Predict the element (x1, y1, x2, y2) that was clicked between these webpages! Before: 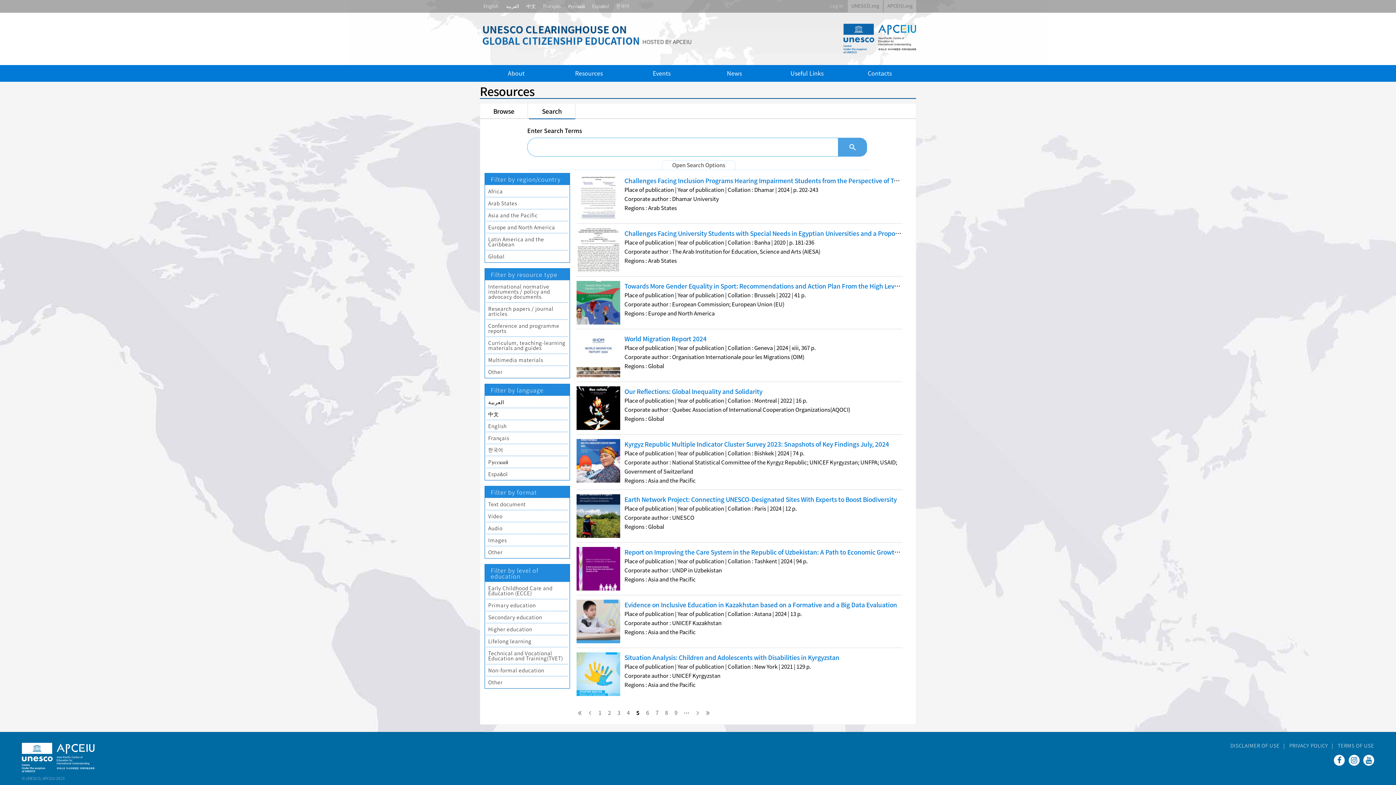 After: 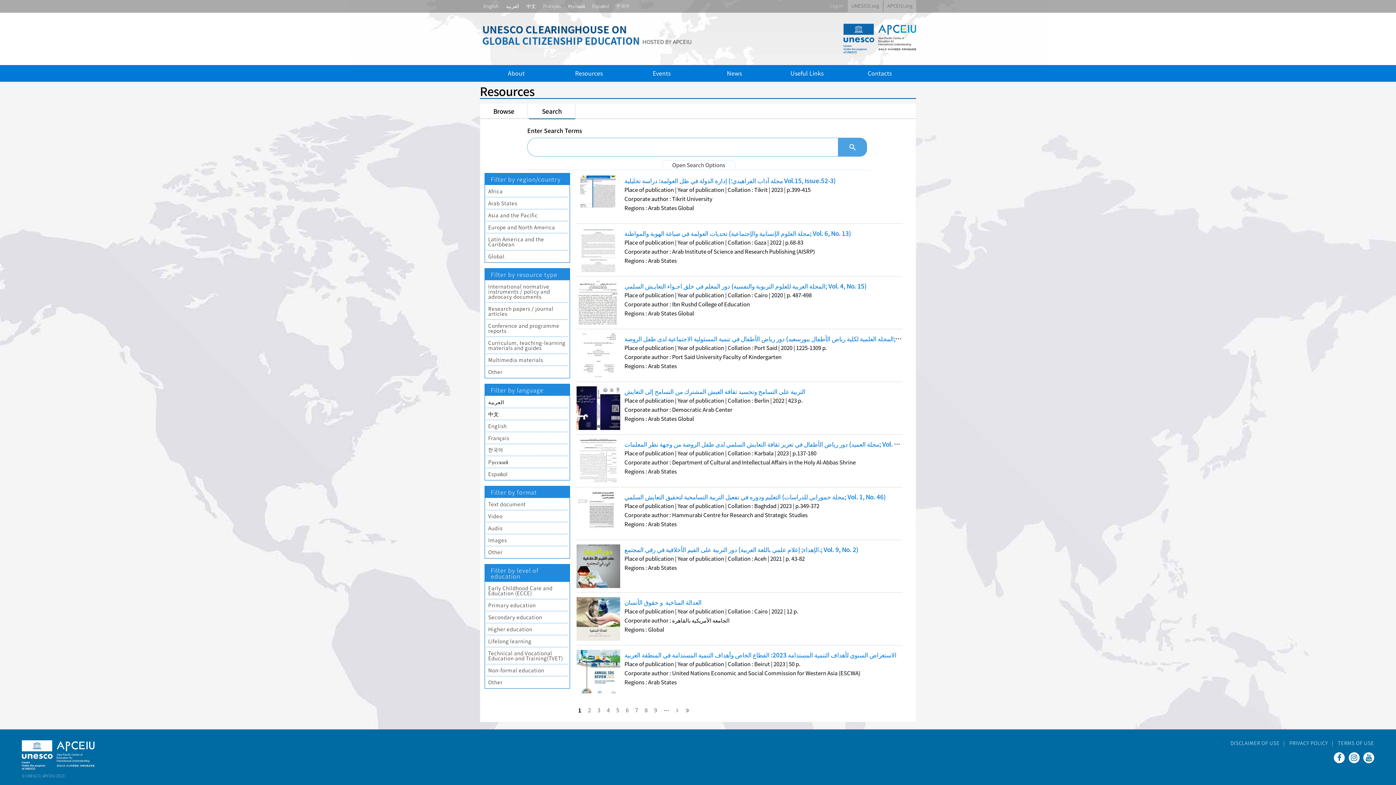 Action: bbox: (486, 397, 571, 406) label: العربية